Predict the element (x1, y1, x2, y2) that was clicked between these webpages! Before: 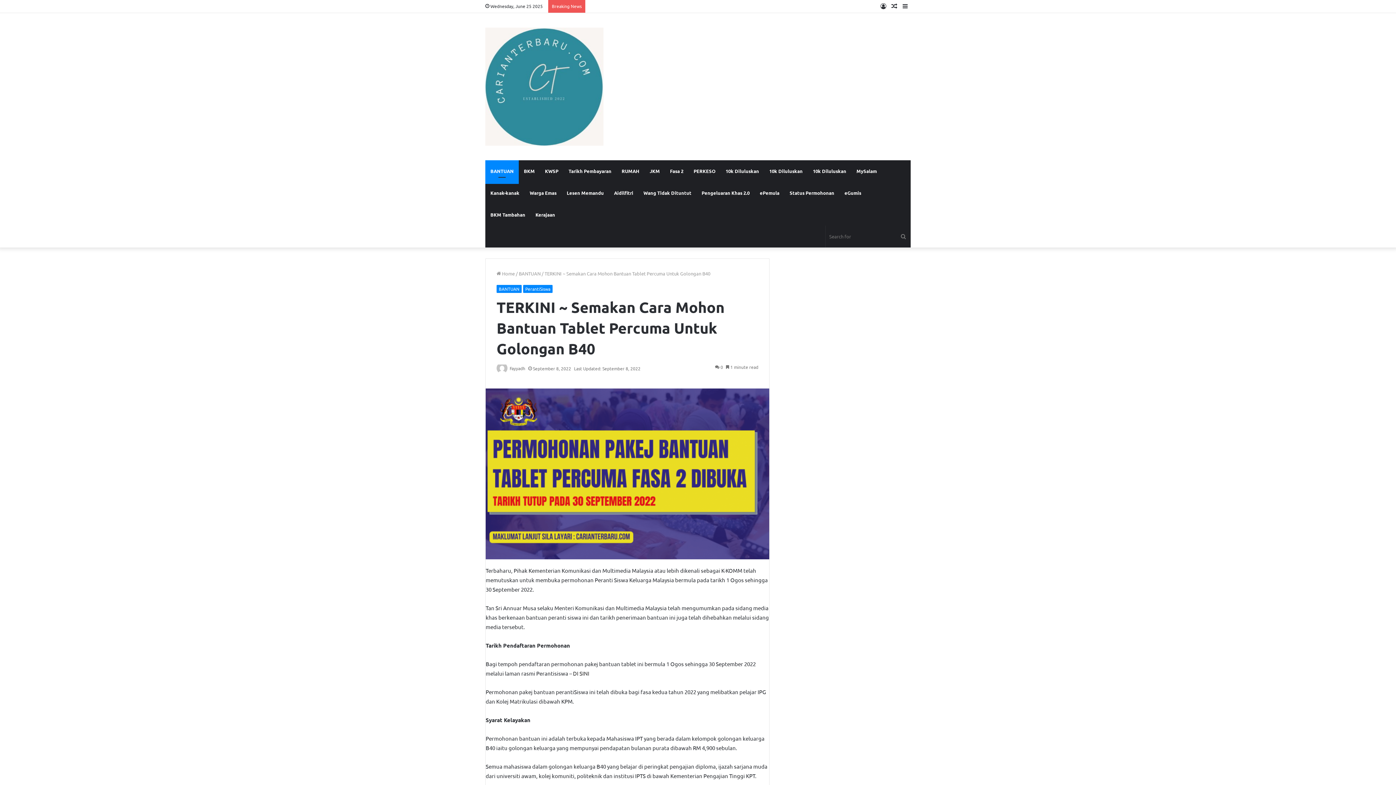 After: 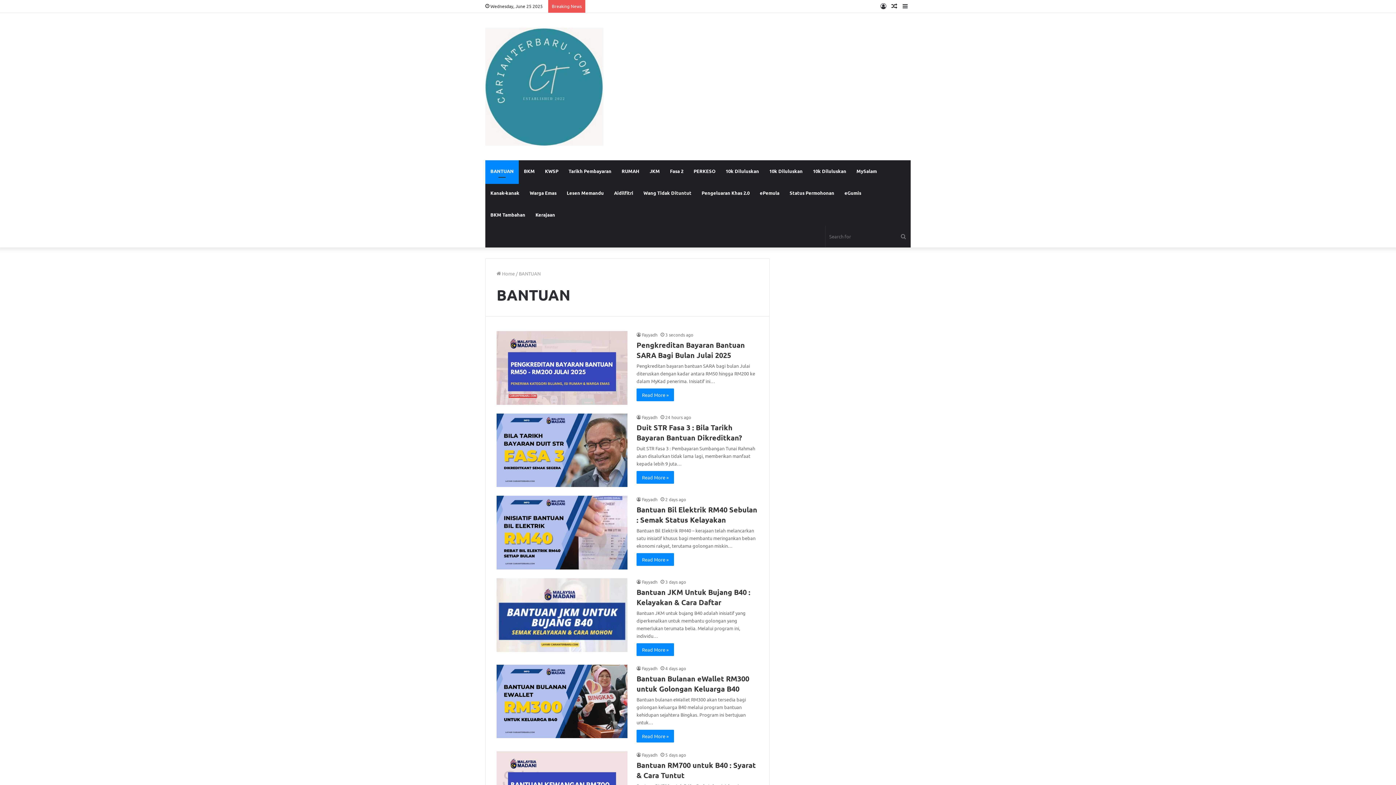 Action: bbox: (496, 285, 521, 293) label: BANTUAN